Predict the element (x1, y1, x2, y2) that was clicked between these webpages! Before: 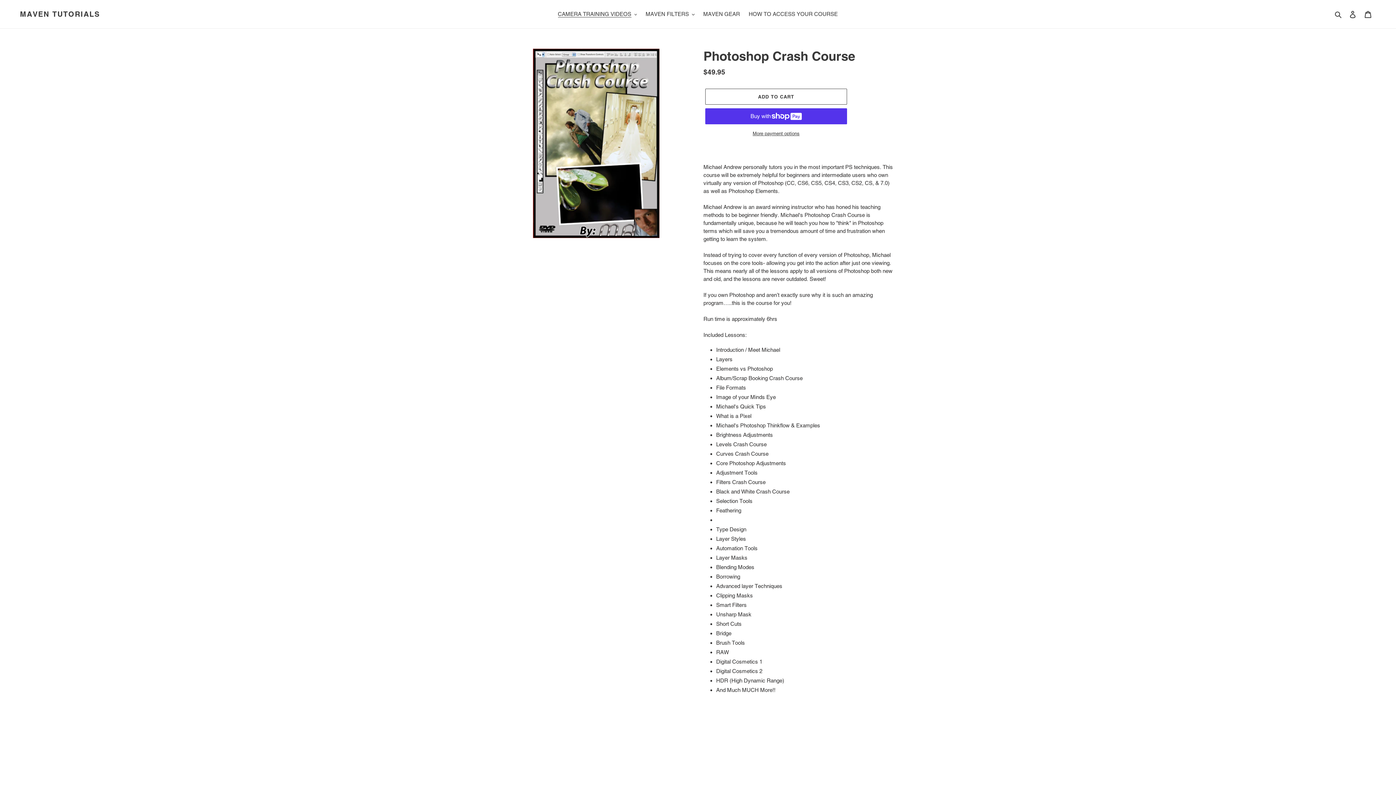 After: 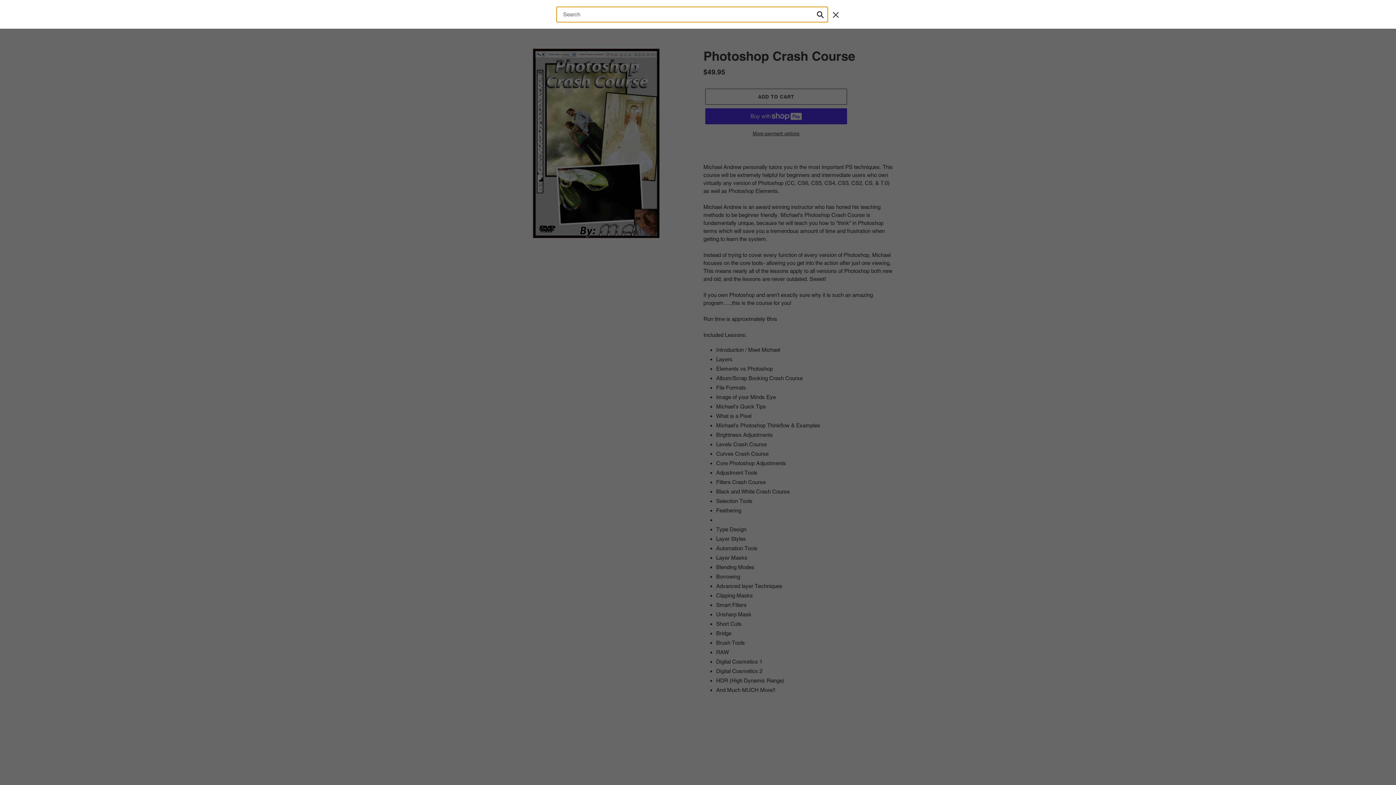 Action: bbox: (1332, 9, 1345, 18) label: Search